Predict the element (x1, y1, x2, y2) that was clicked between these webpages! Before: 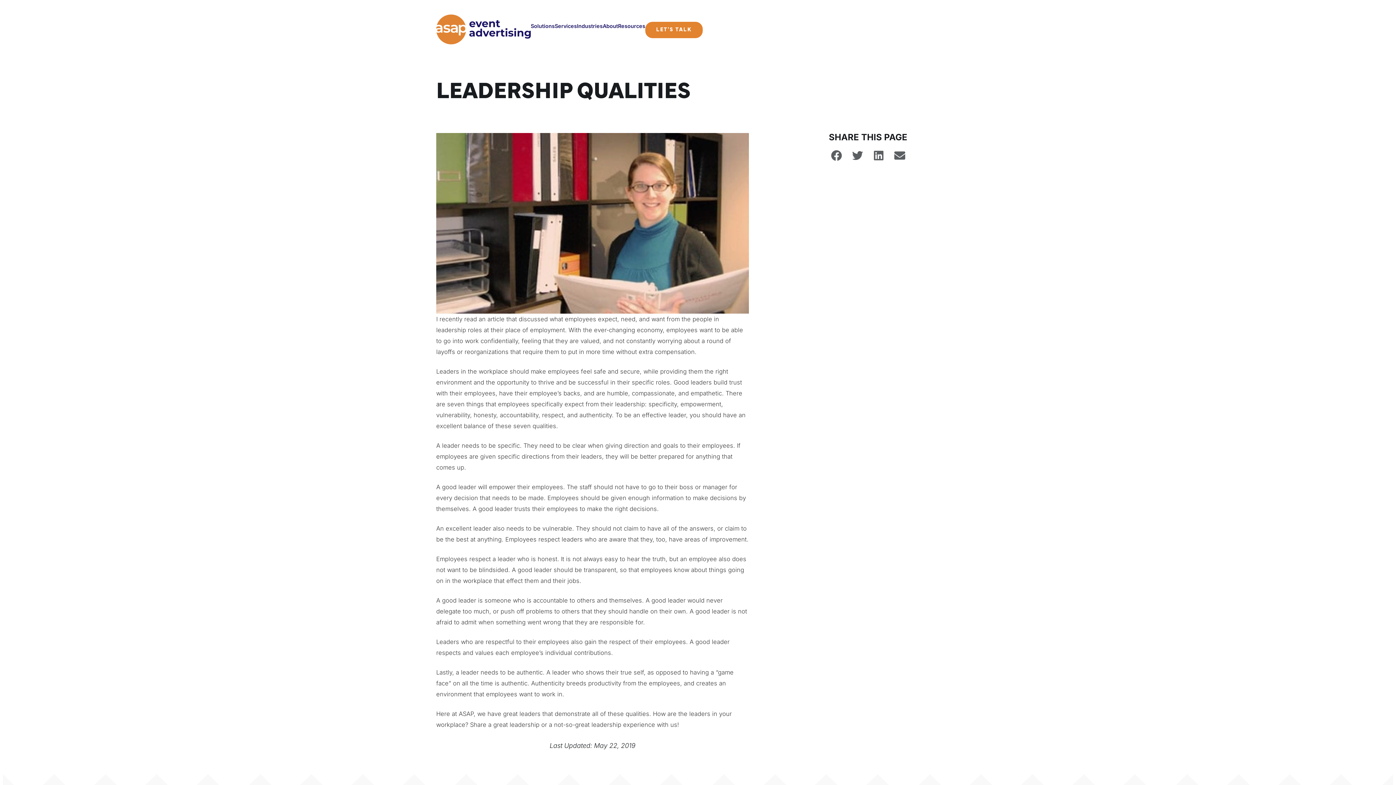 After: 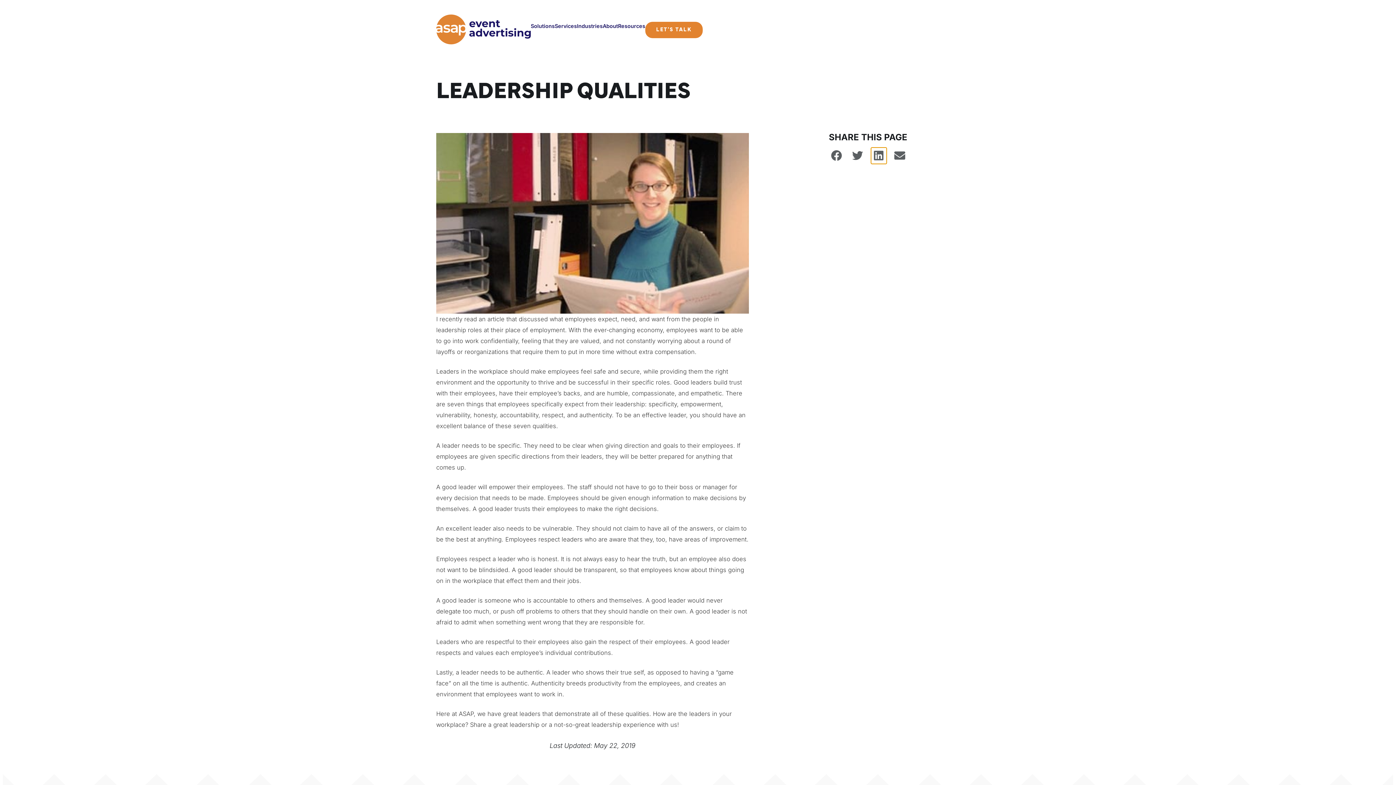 Action: label: Share on linkedin bbox: (871, 147, 886, 163)